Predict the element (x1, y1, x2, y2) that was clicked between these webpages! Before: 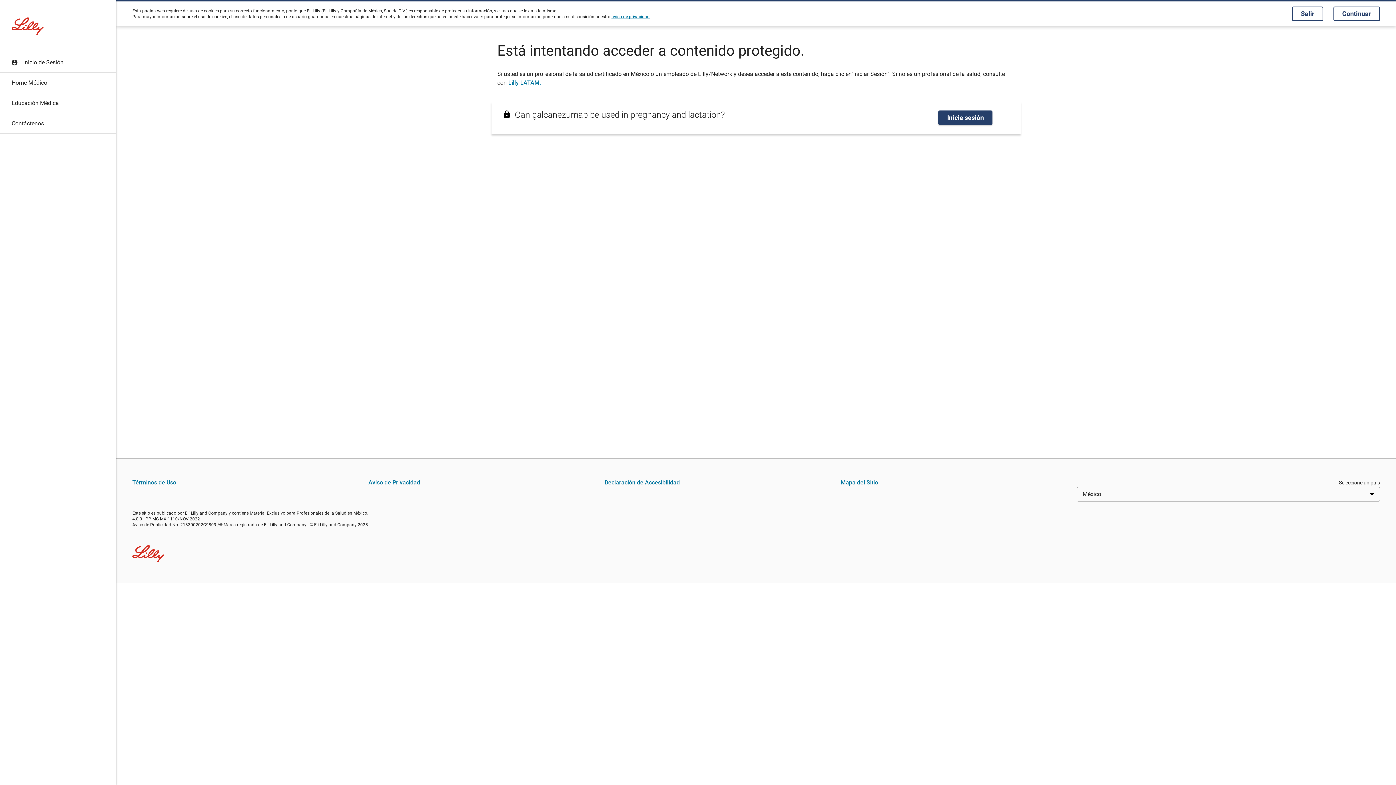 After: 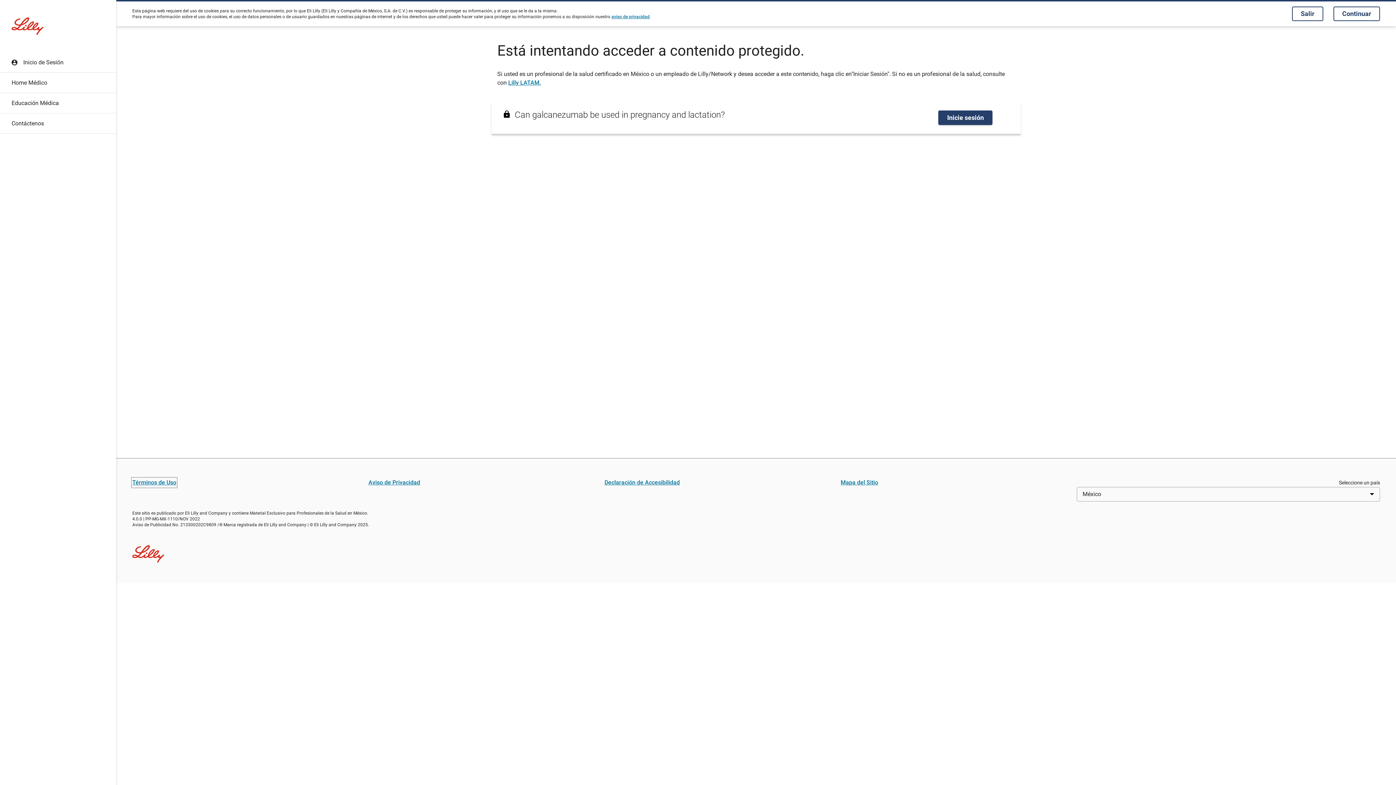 Action: label: Términos de Uso (opens in a new tab) bbox: (132, 478, 176, 487)